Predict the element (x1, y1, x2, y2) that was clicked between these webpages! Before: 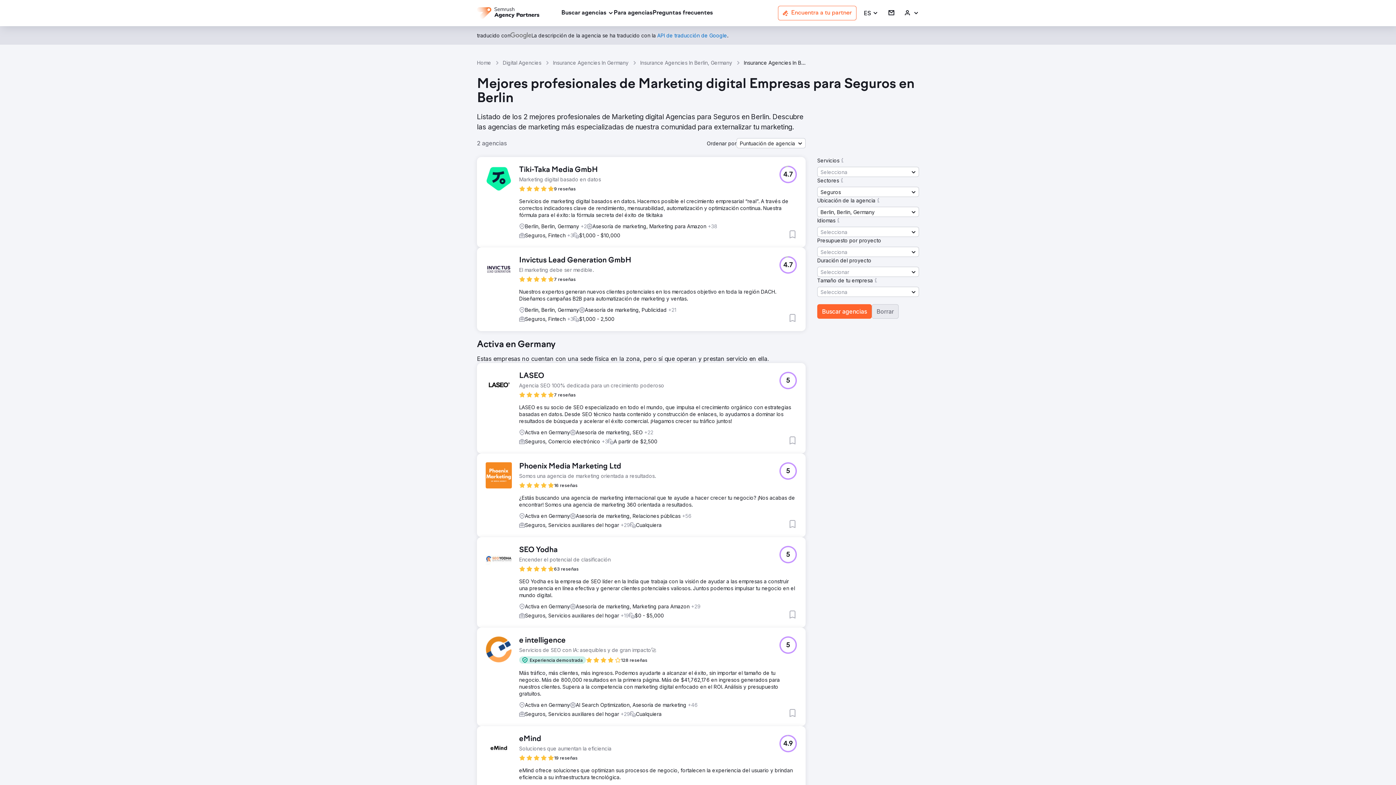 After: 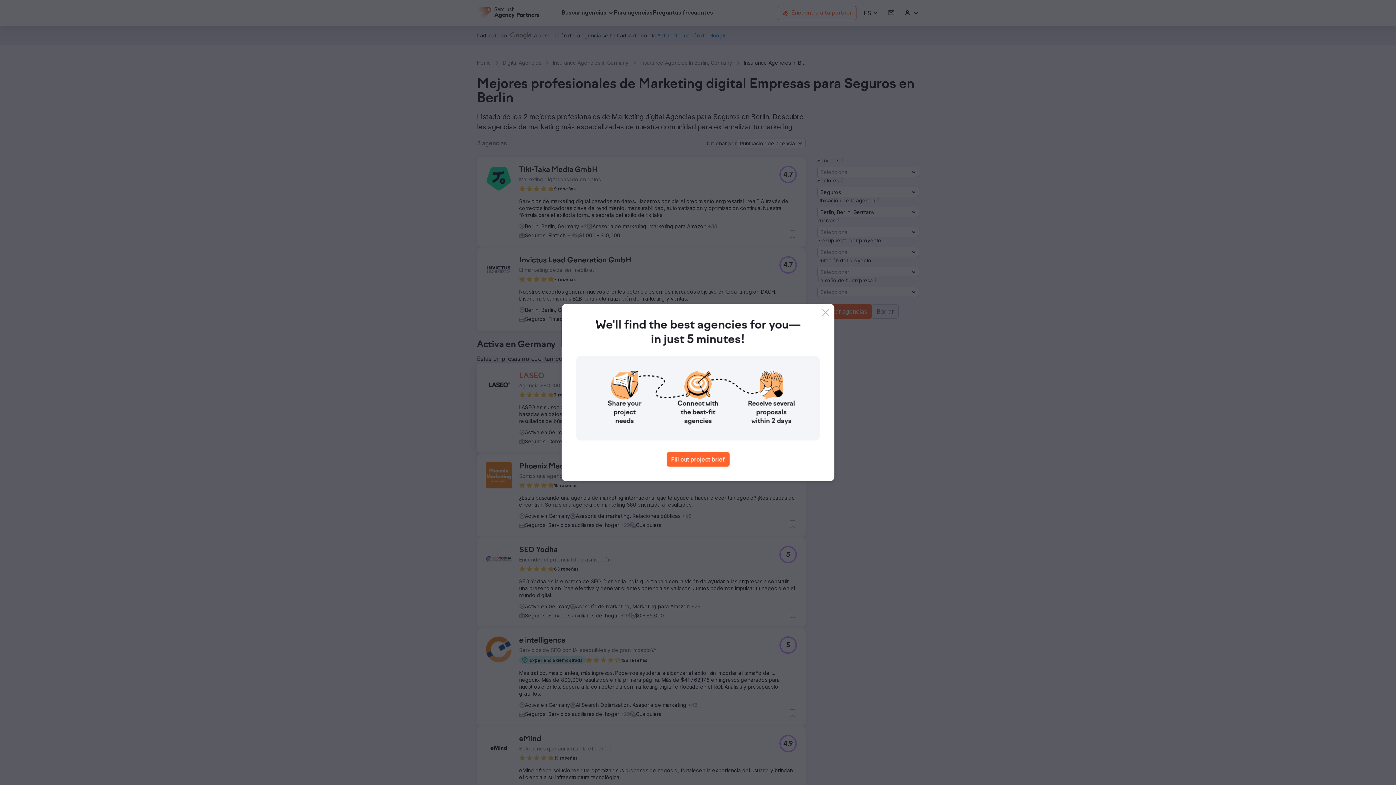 Action: bbox: (519, 372, 664, 380) label: LASEO